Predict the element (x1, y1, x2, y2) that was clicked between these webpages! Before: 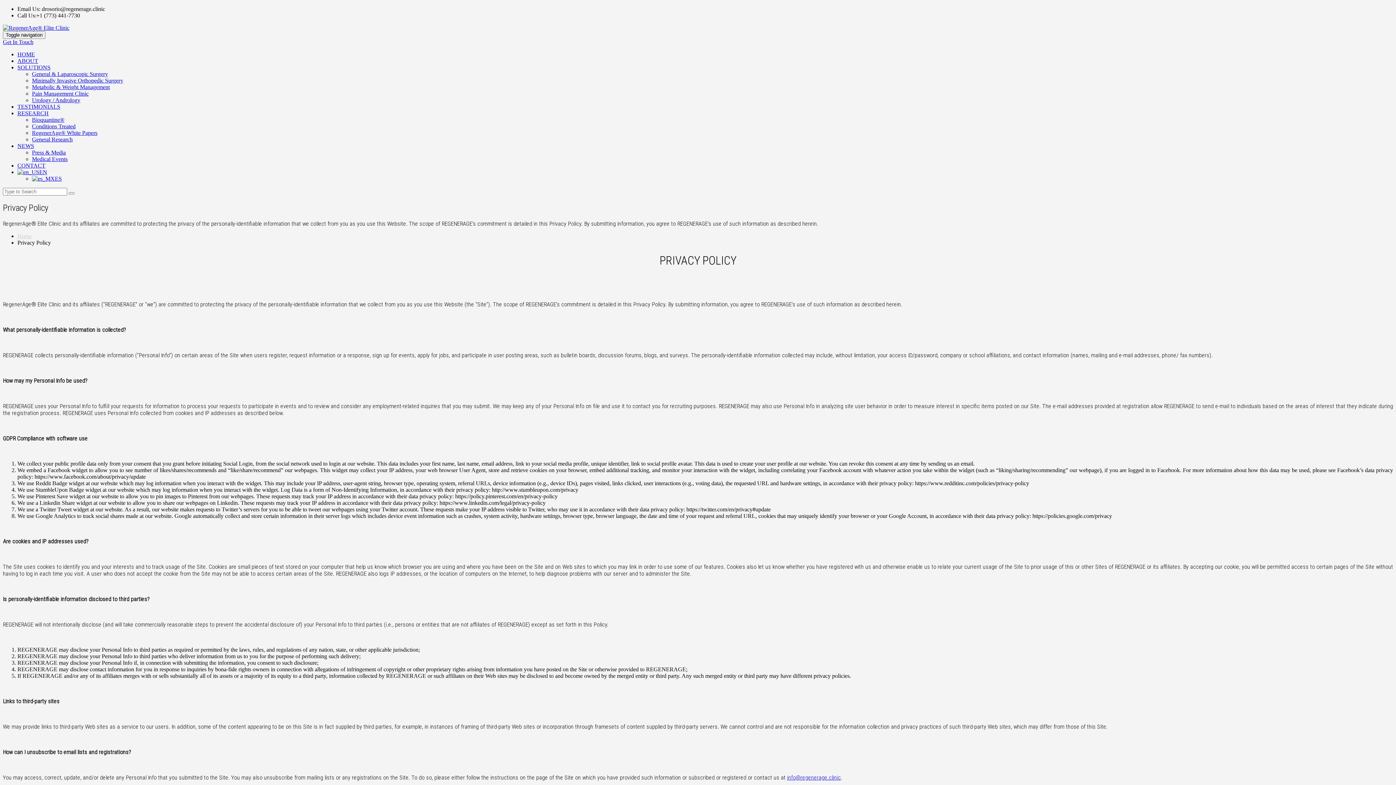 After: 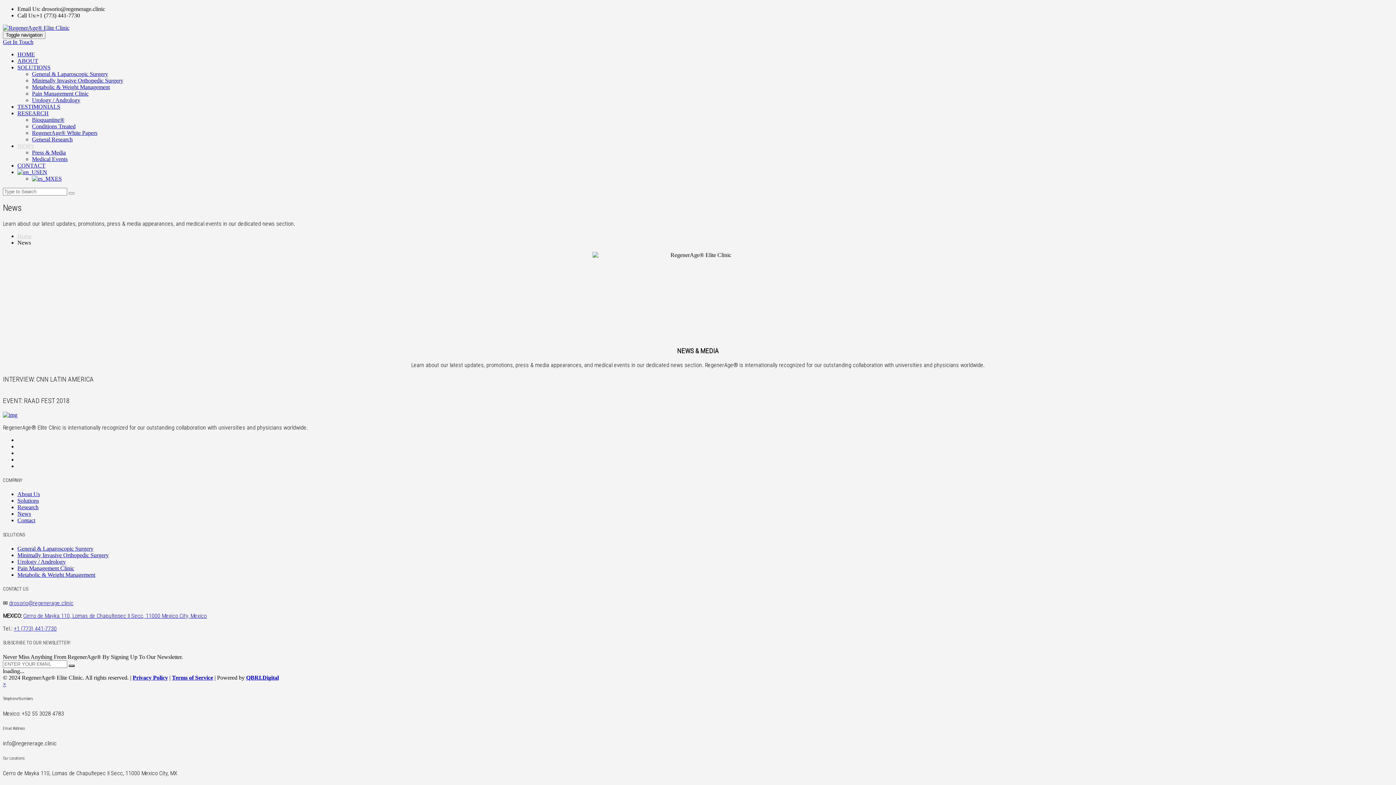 Action: bbox: (17, 142, 34, 149) label: NEWS